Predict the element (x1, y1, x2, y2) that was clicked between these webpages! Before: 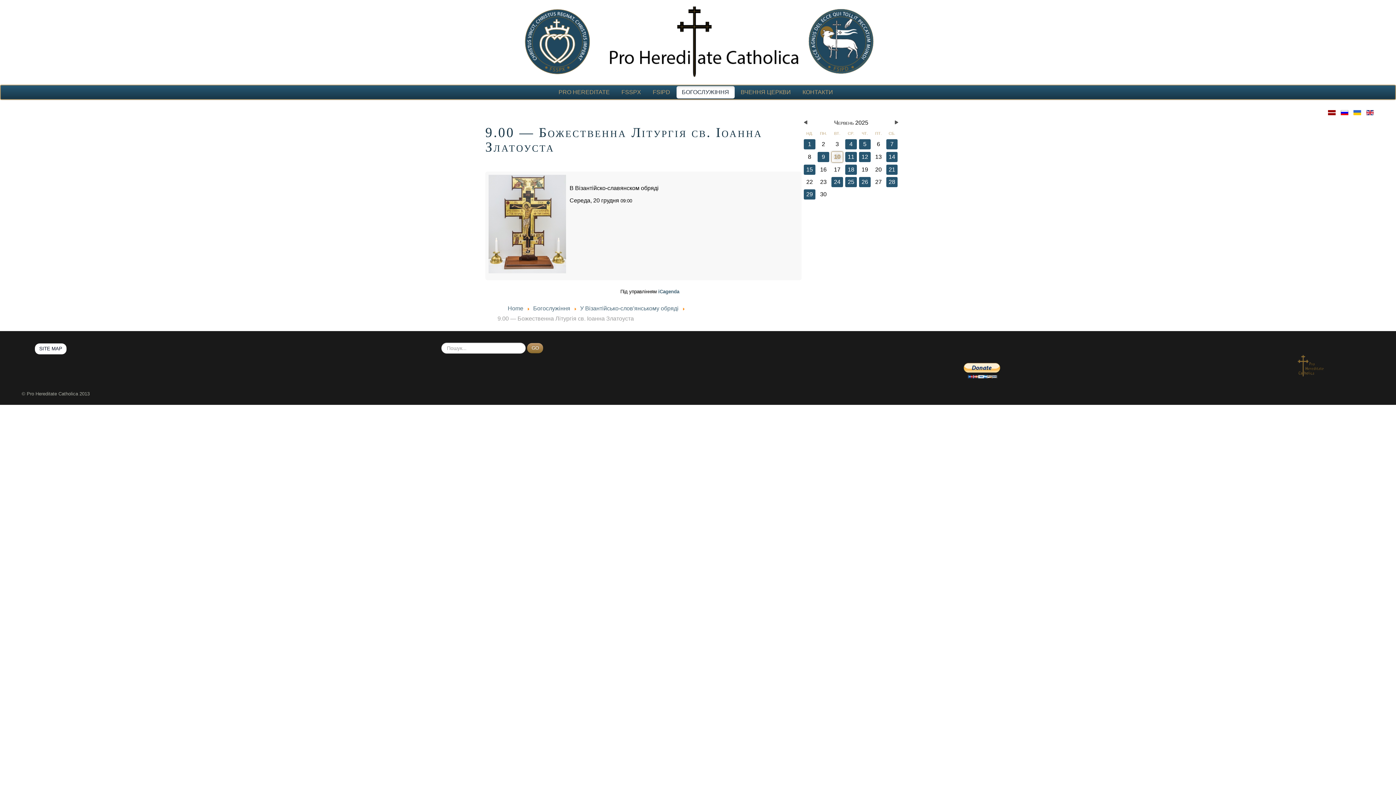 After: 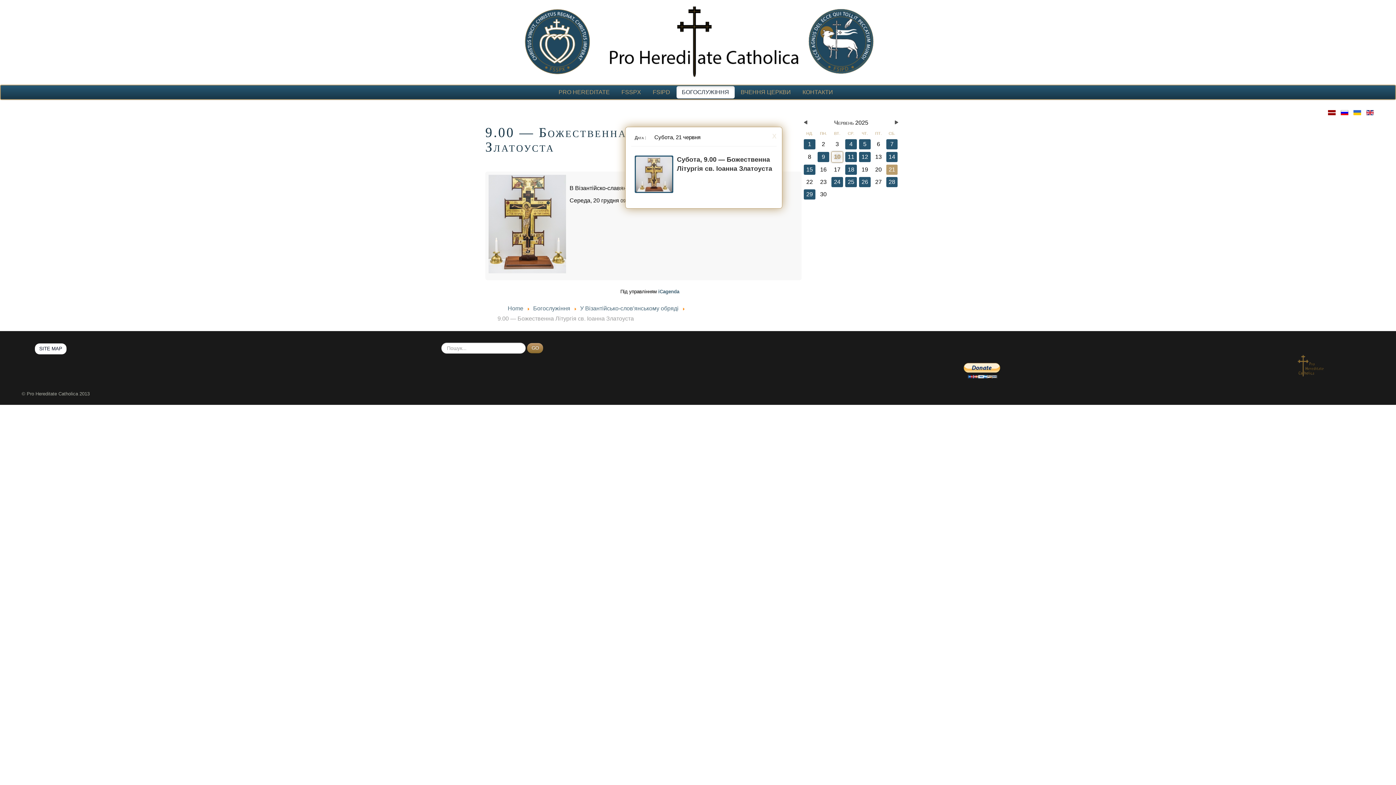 Action: label: 21 bbox: (886, 164, 897, 174)